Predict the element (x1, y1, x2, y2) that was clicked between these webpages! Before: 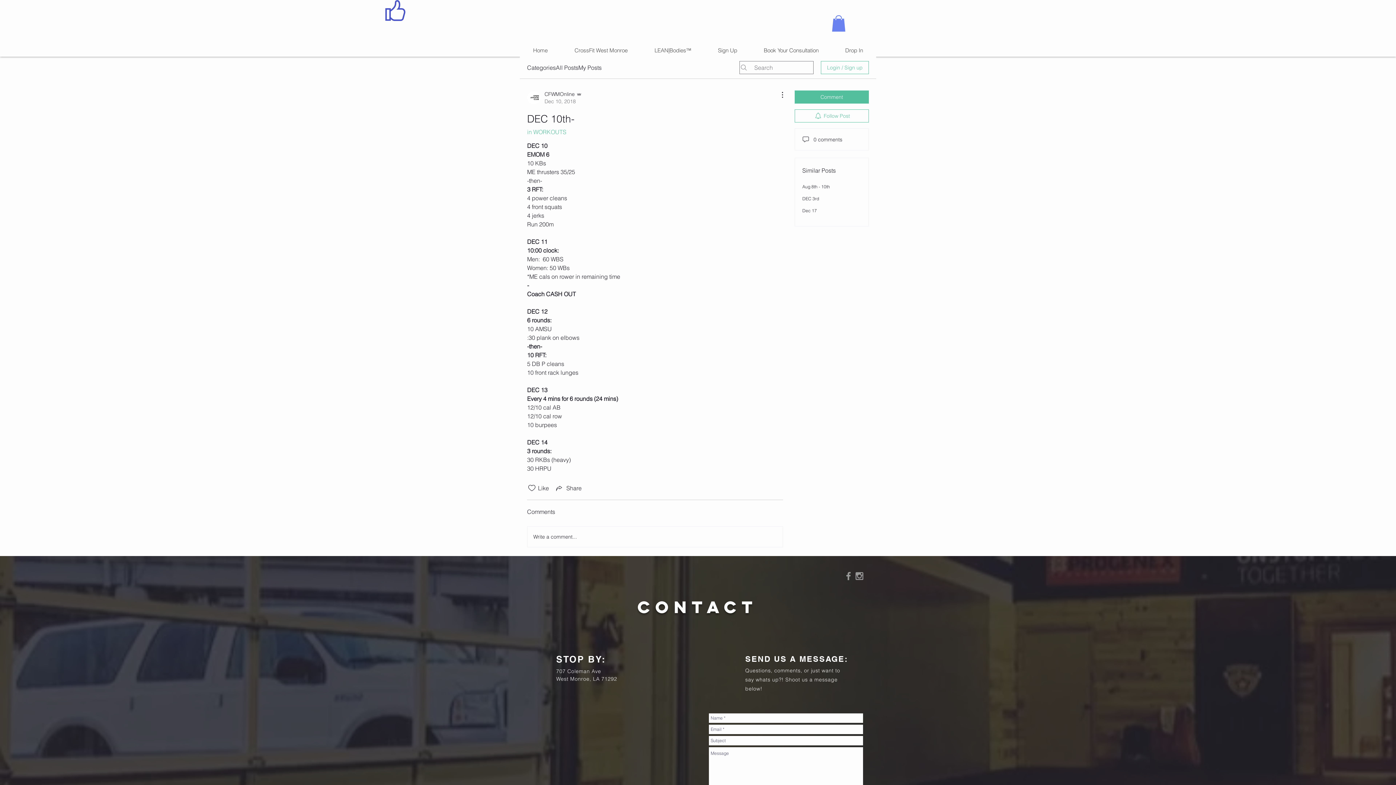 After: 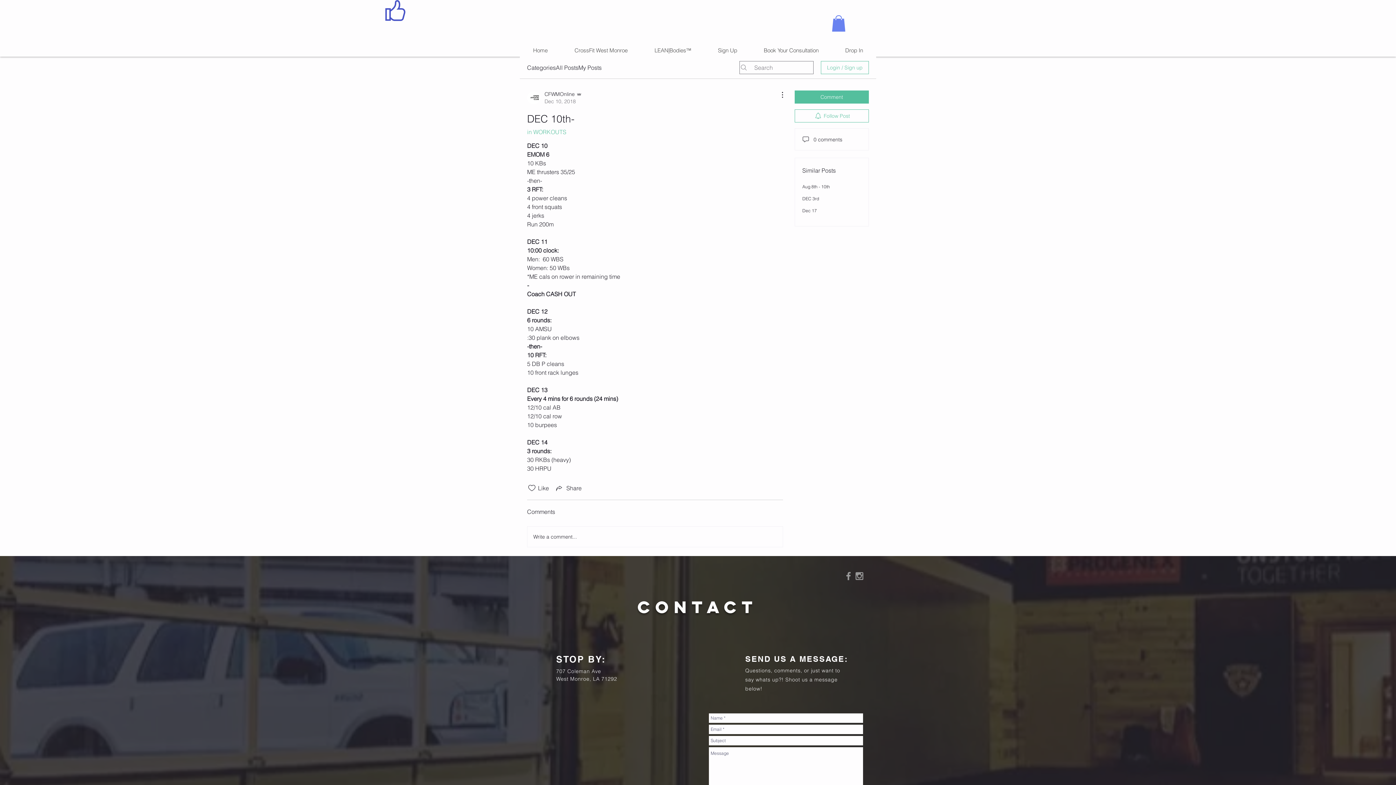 Action: bbox: (843, 571, 854, 581) label: Grey Facebook Icon